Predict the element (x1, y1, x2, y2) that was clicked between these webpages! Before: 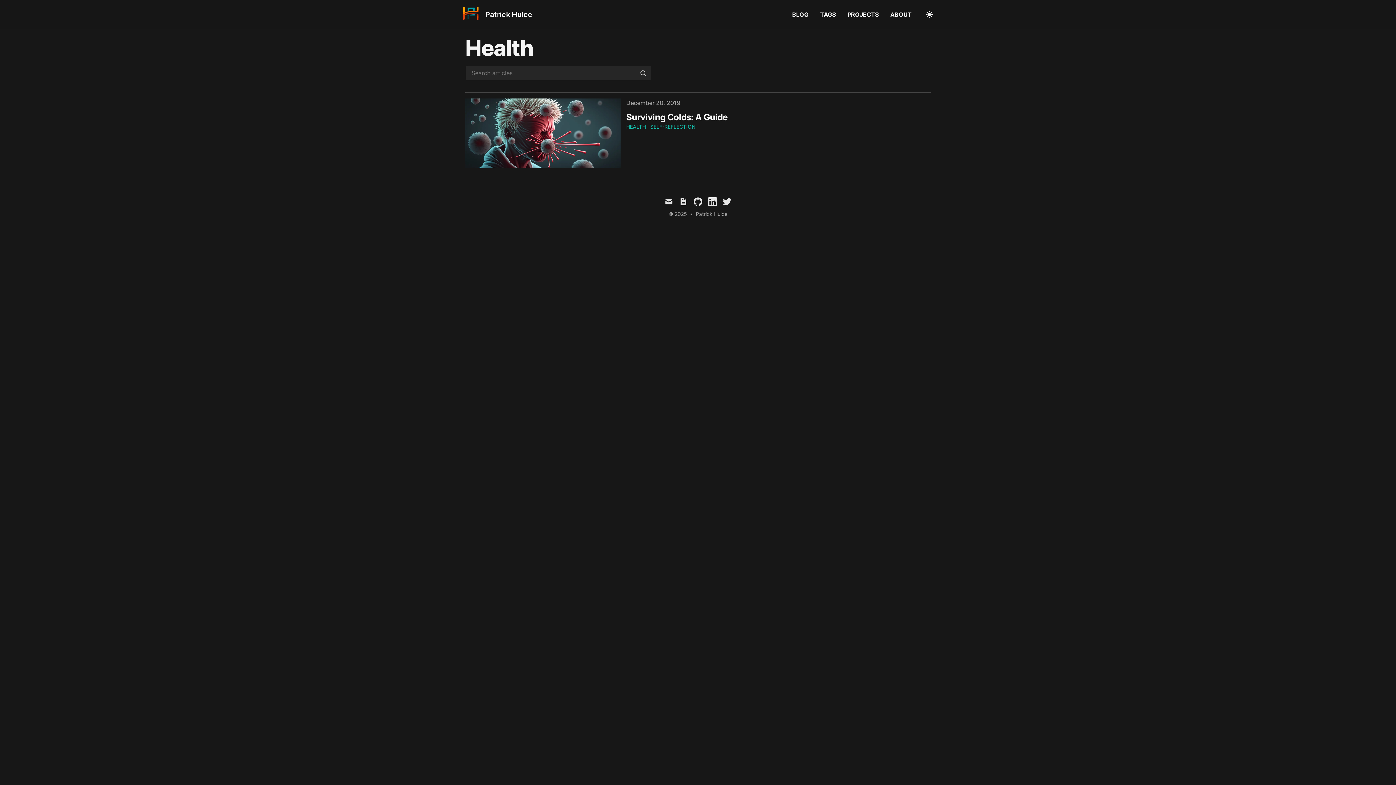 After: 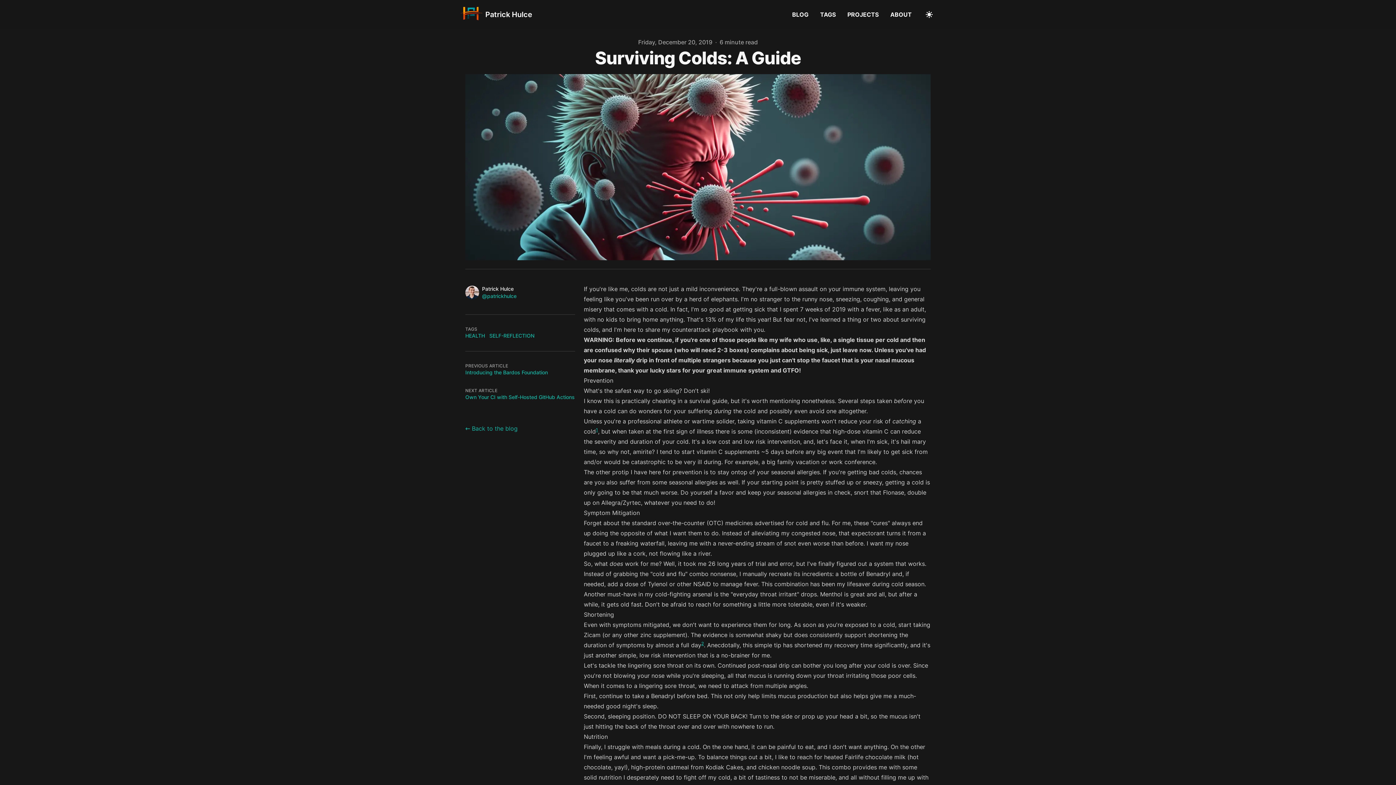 Action: bbox: (626, 112, 727, 122) label: Surviving Colds: A Guide